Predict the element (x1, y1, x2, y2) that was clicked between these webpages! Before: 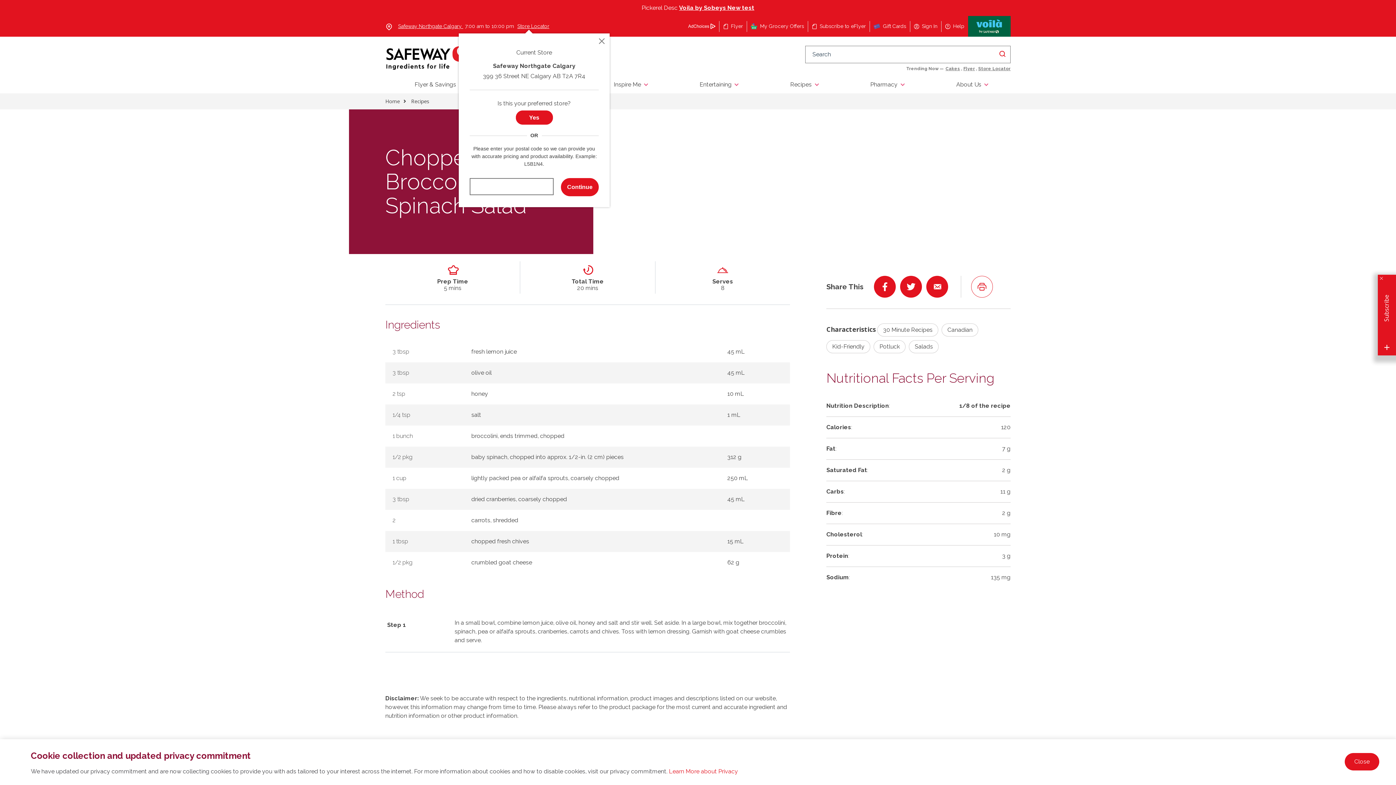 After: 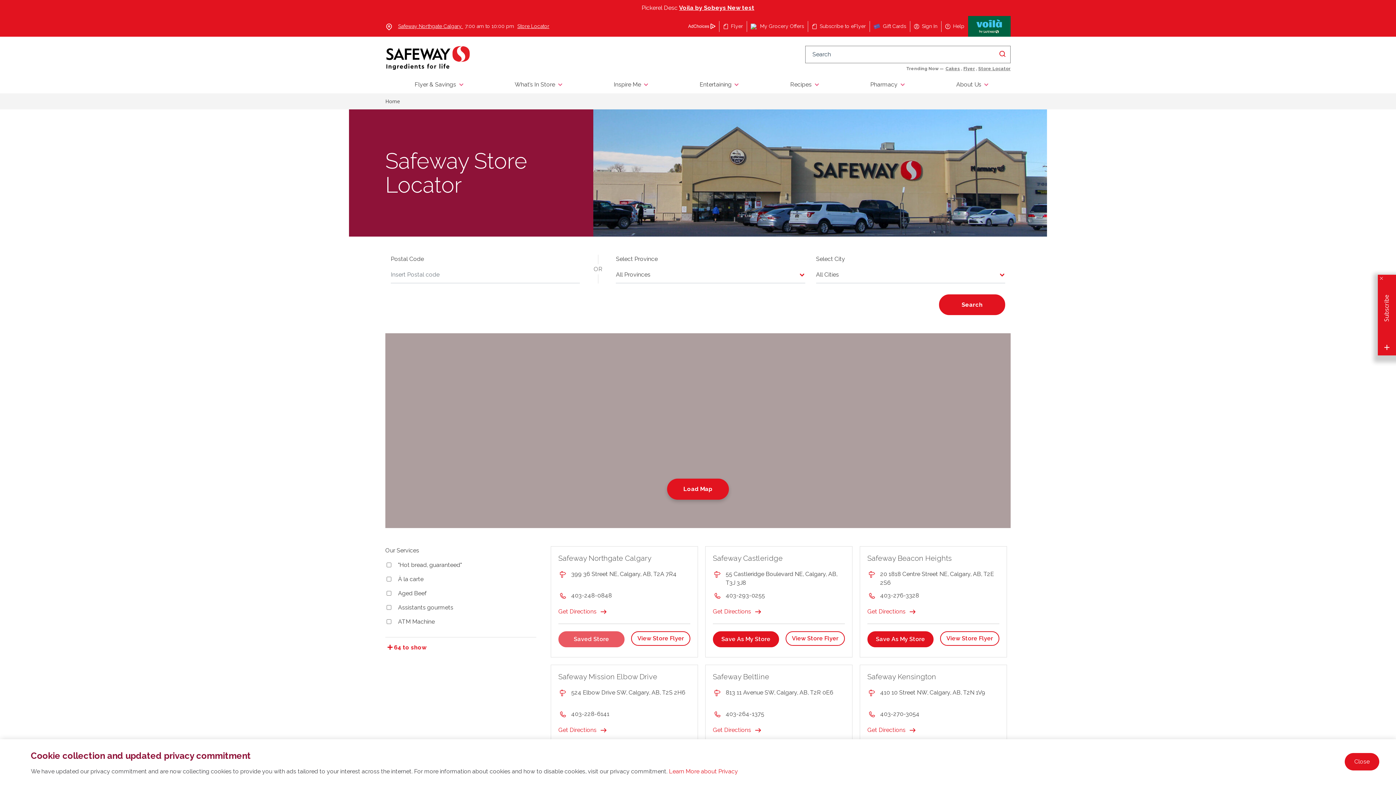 Action: label: Store Locator bbox: (517, 23, 551, 29)